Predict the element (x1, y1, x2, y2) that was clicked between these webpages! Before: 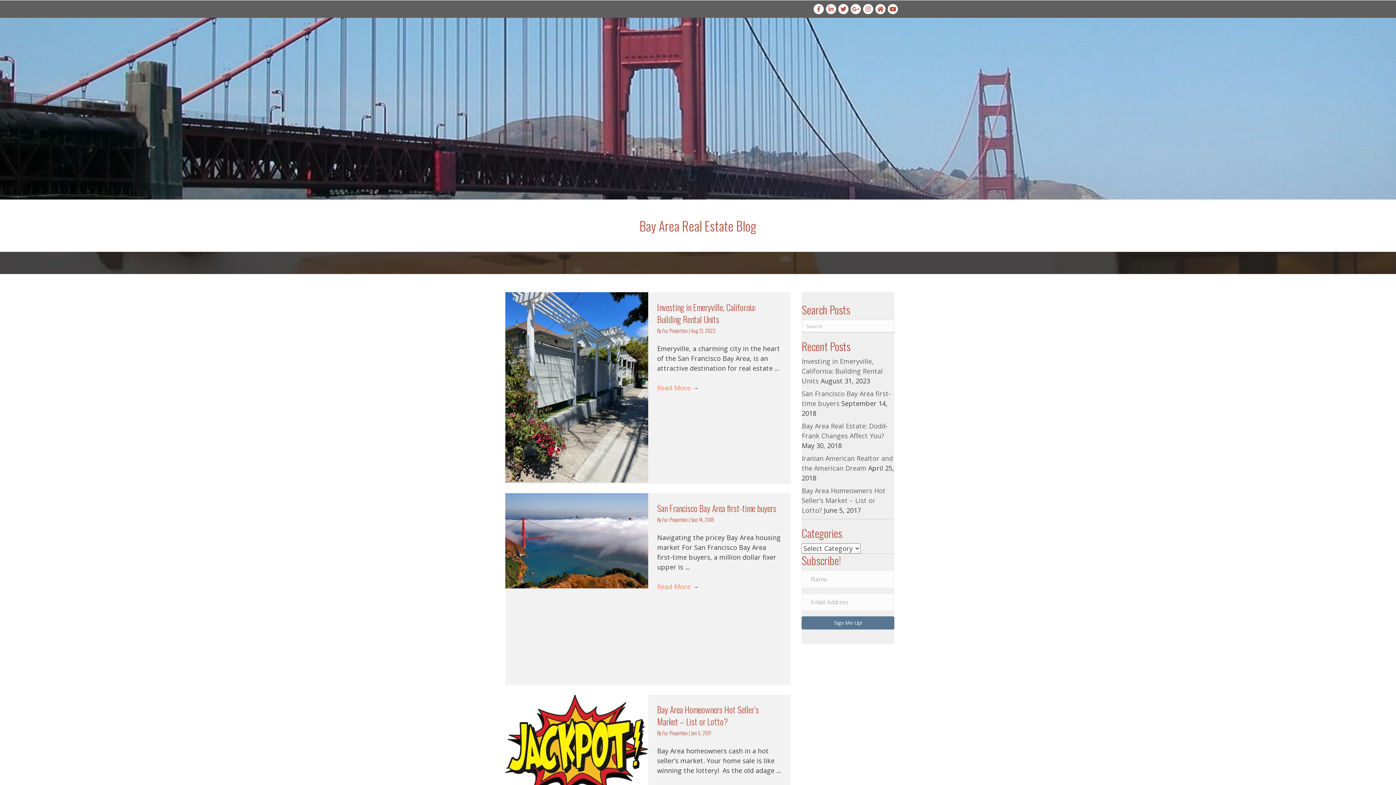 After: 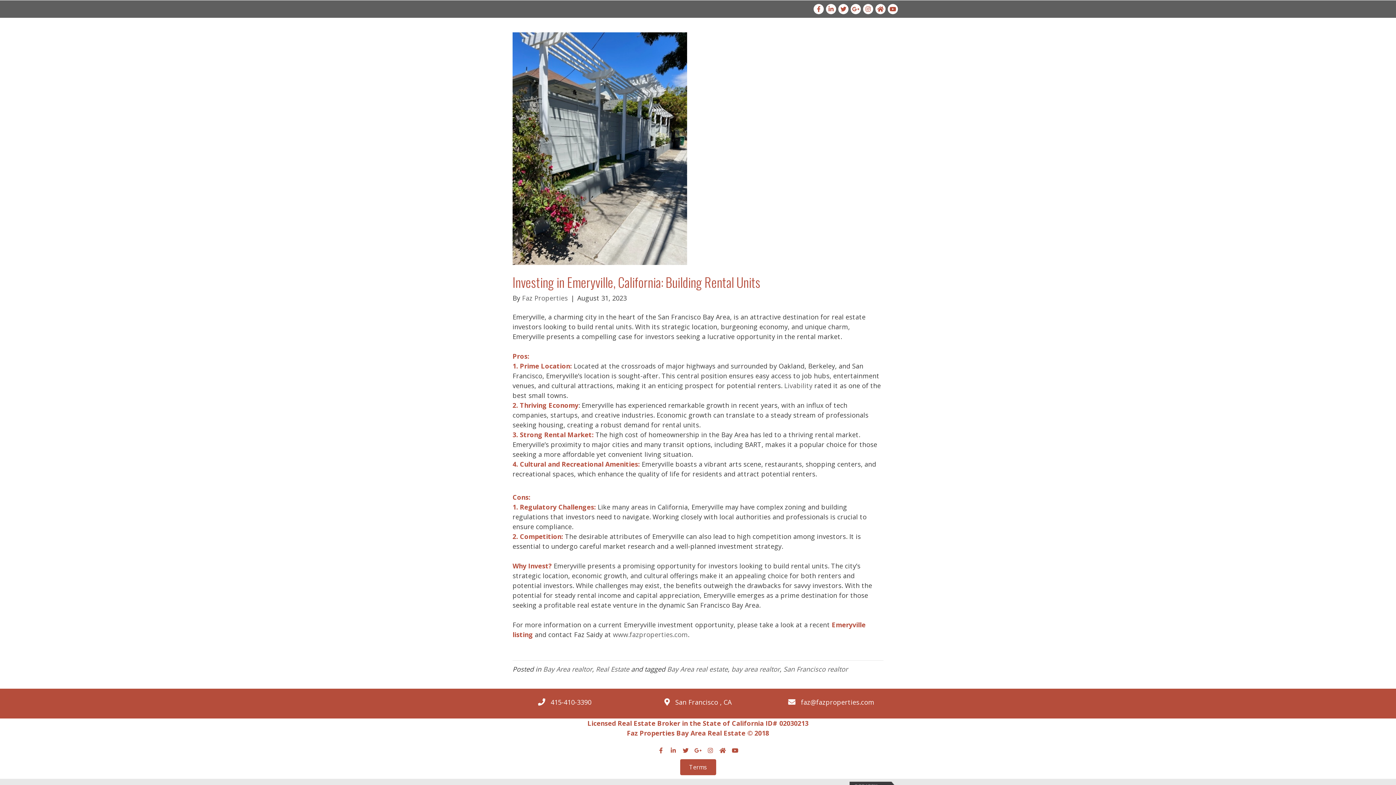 Action: bbox: (505, 292, 648, 482)